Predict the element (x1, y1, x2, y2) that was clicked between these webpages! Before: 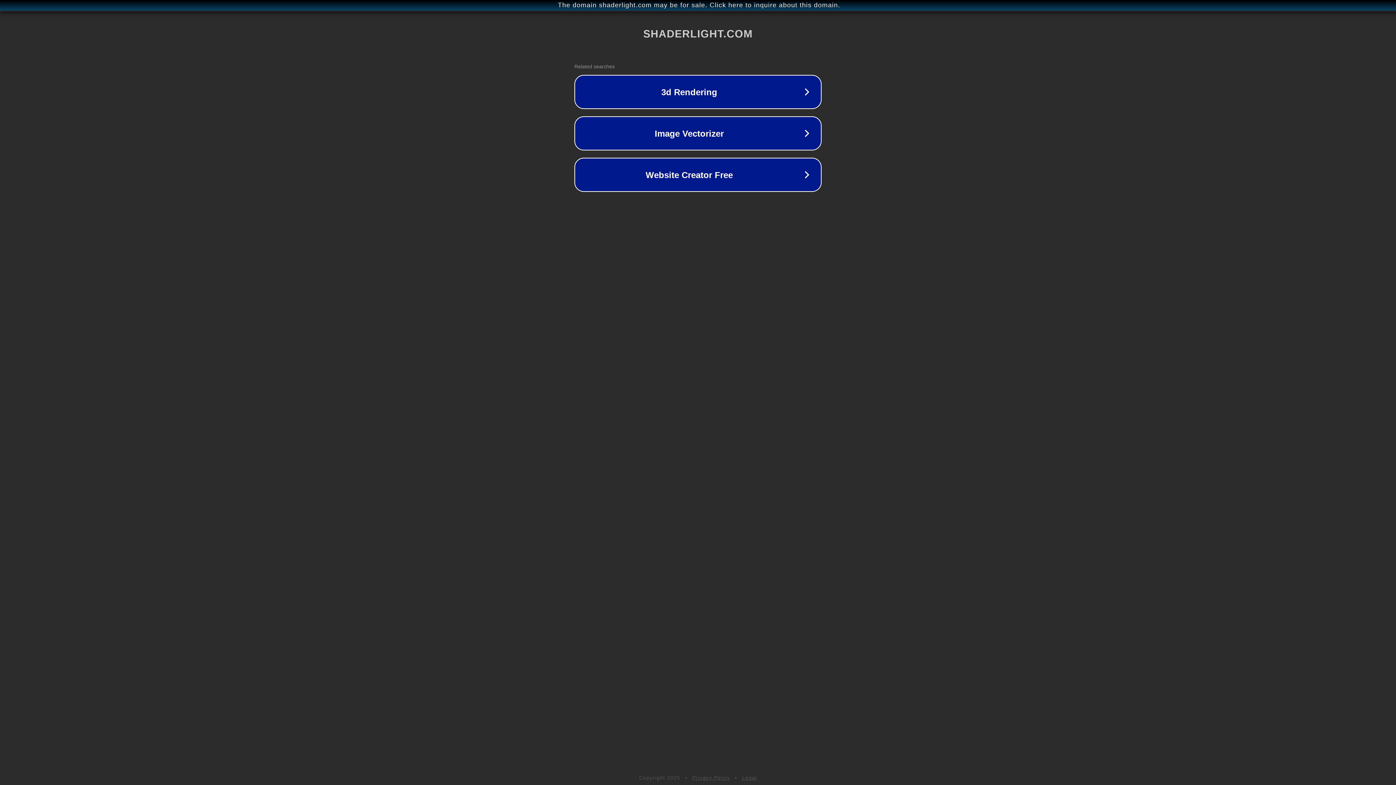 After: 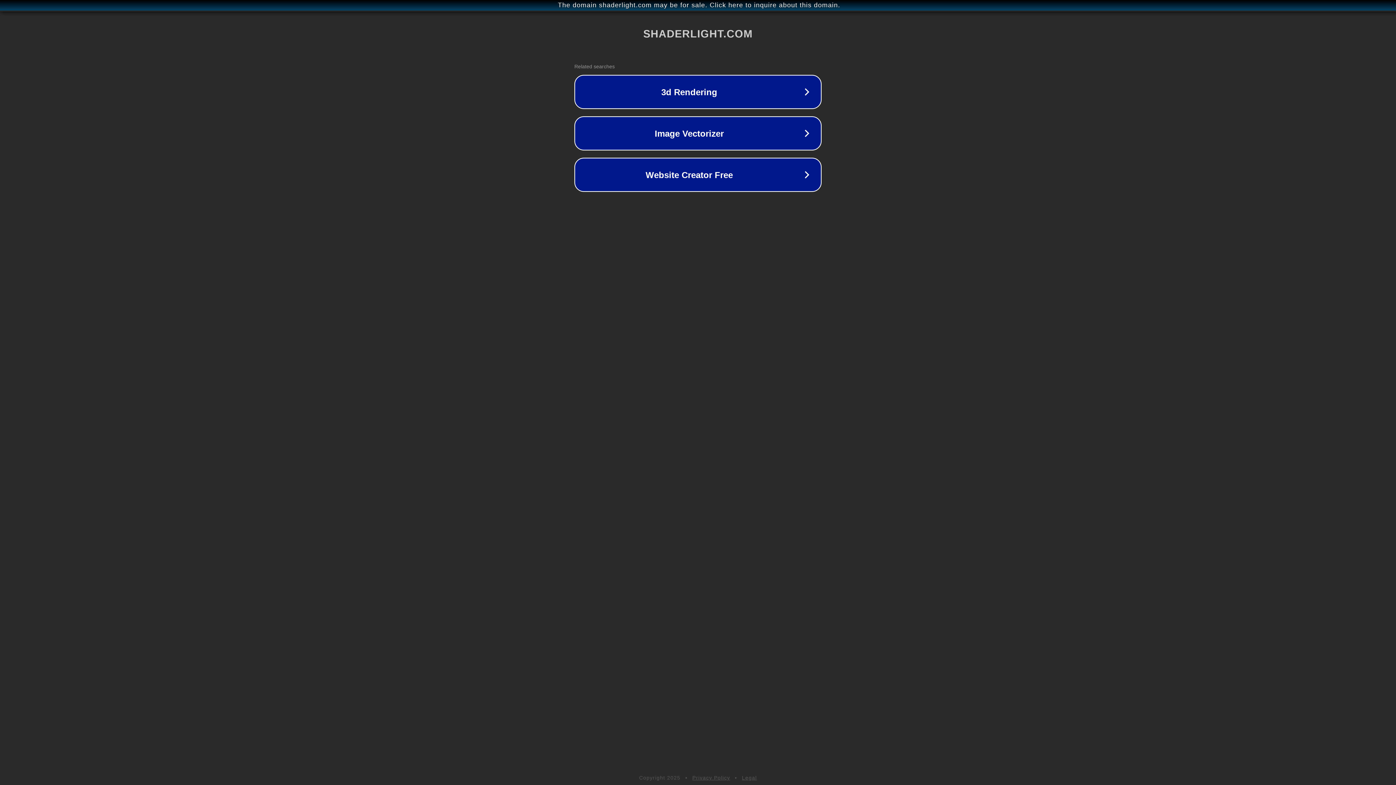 Action: bbox: (692, 775, 730, 781) label: Privacy Policy